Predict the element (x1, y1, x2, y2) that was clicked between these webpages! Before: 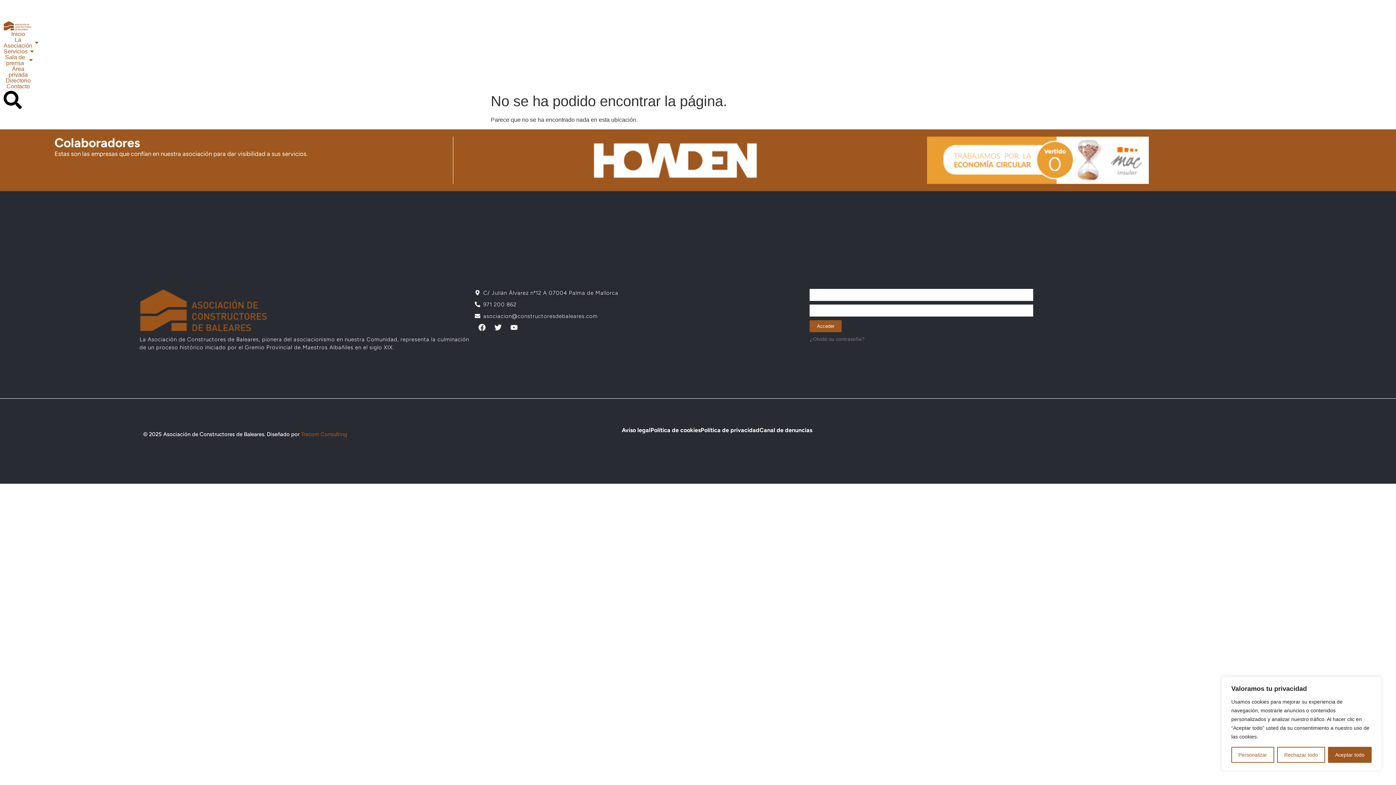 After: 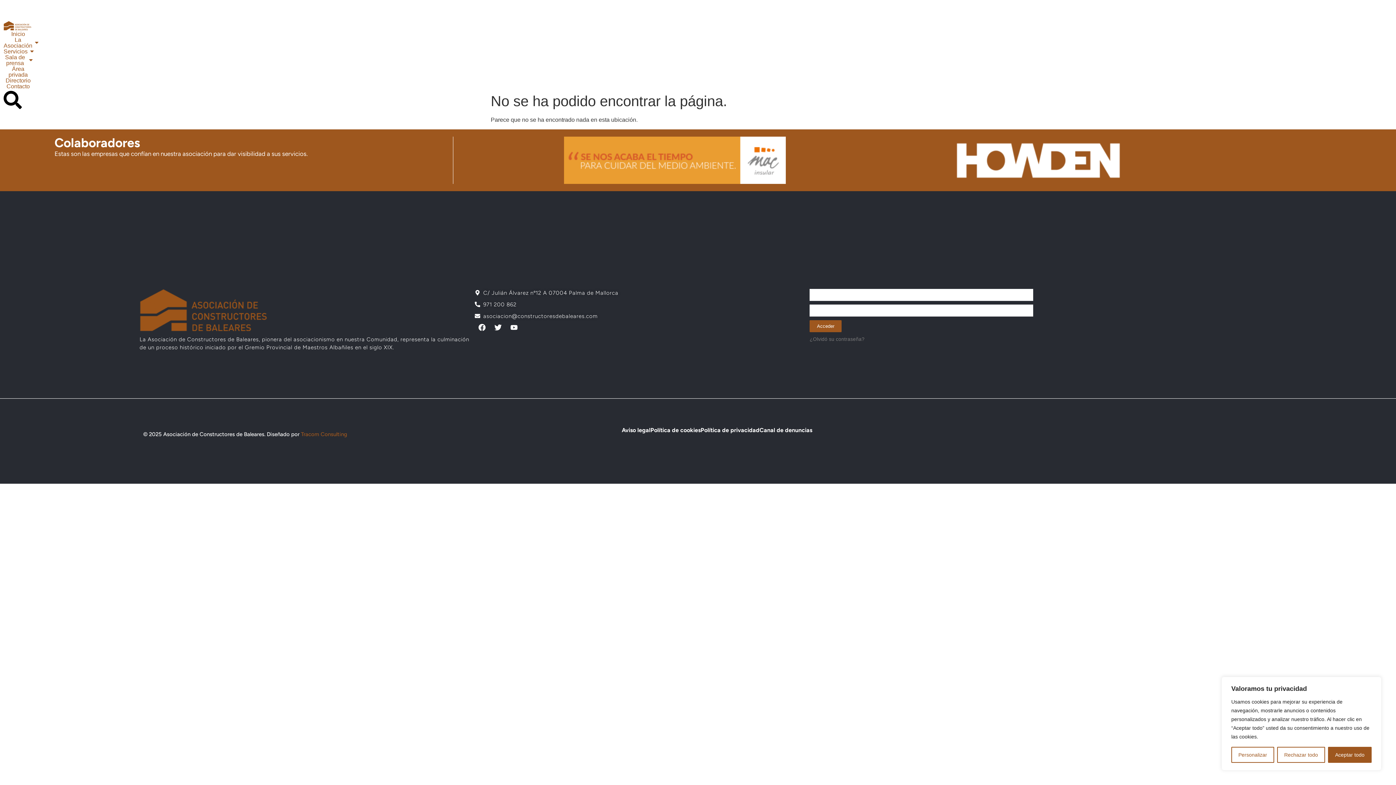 Action: bbox: (759, 426, 812, 433) label: Canal de denuncias